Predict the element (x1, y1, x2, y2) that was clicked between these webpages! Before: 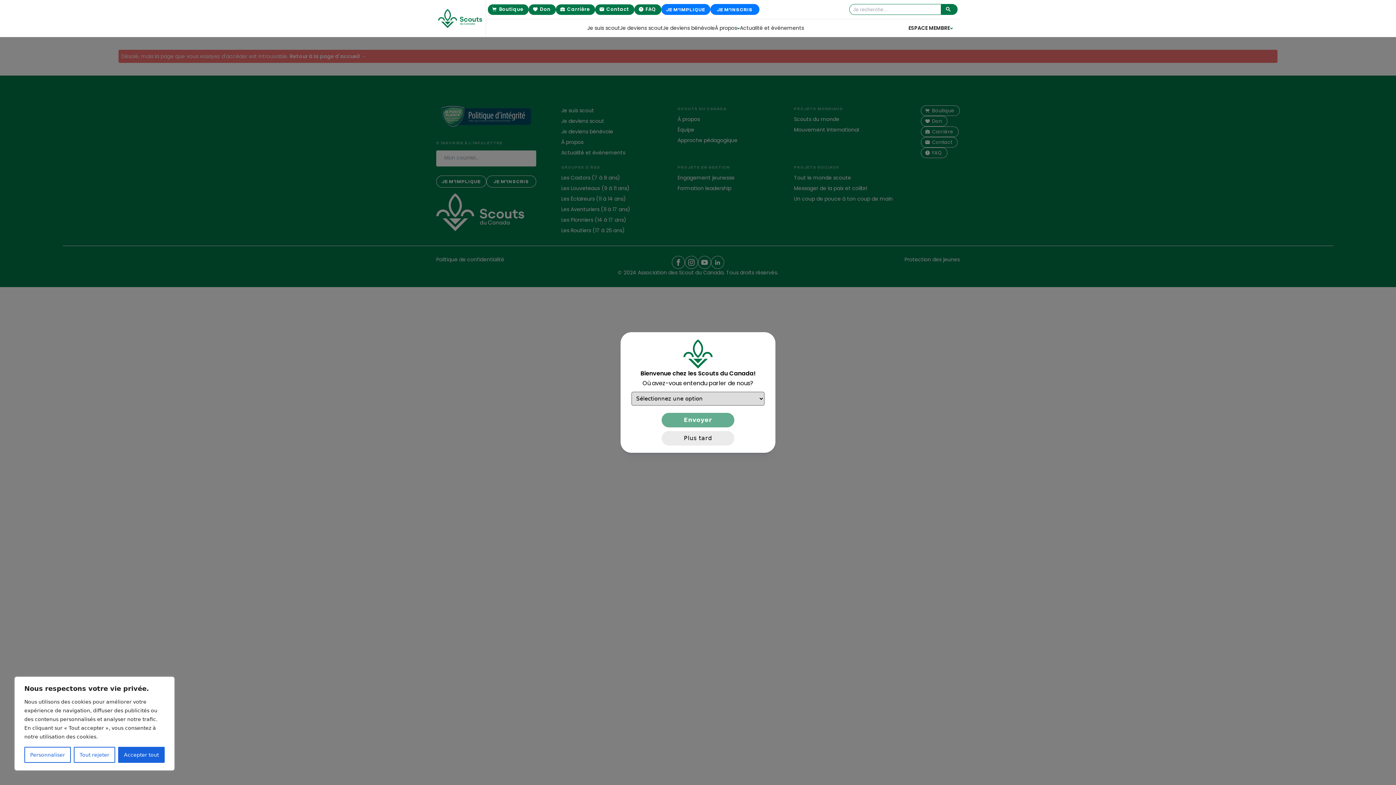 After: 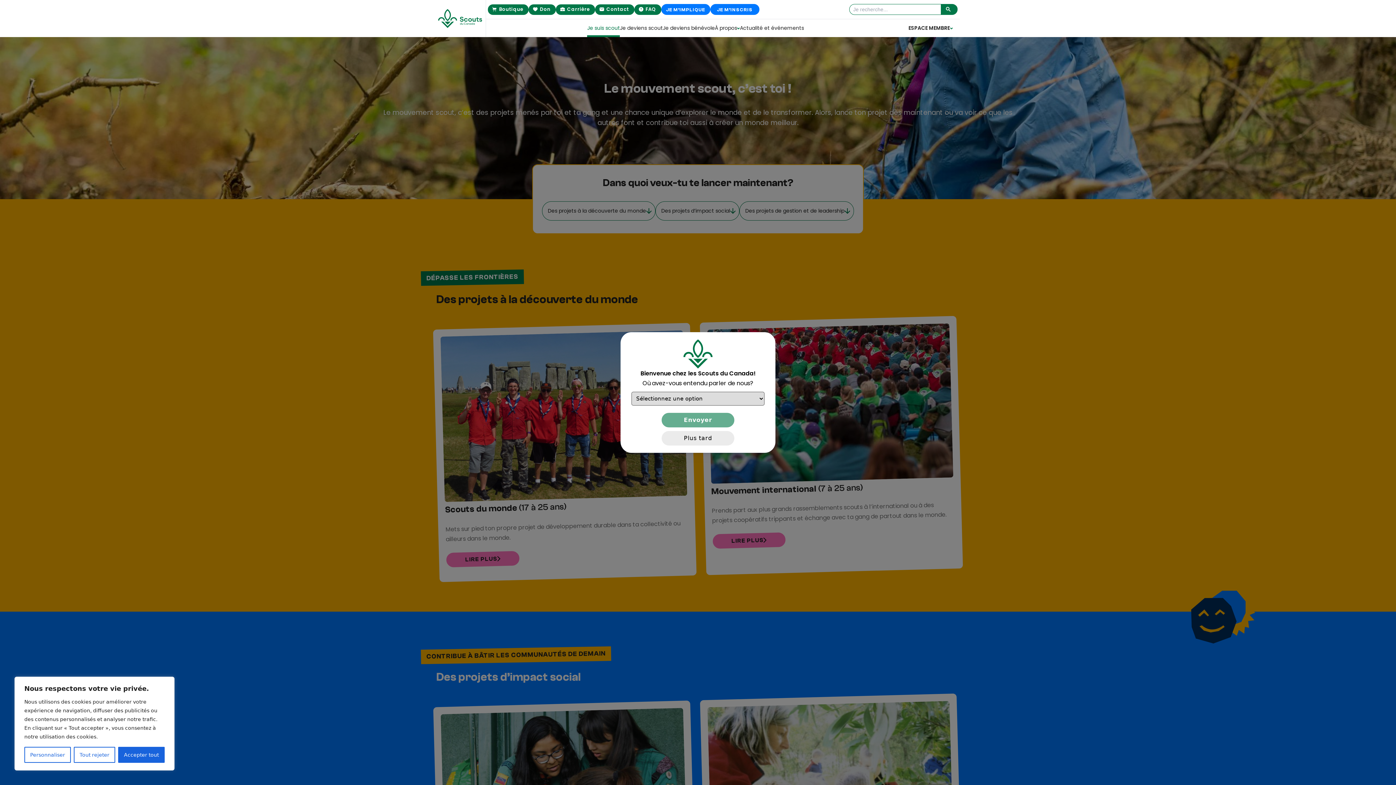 Action: bbox: (587, 19, 620, 37) label: Je suis scout